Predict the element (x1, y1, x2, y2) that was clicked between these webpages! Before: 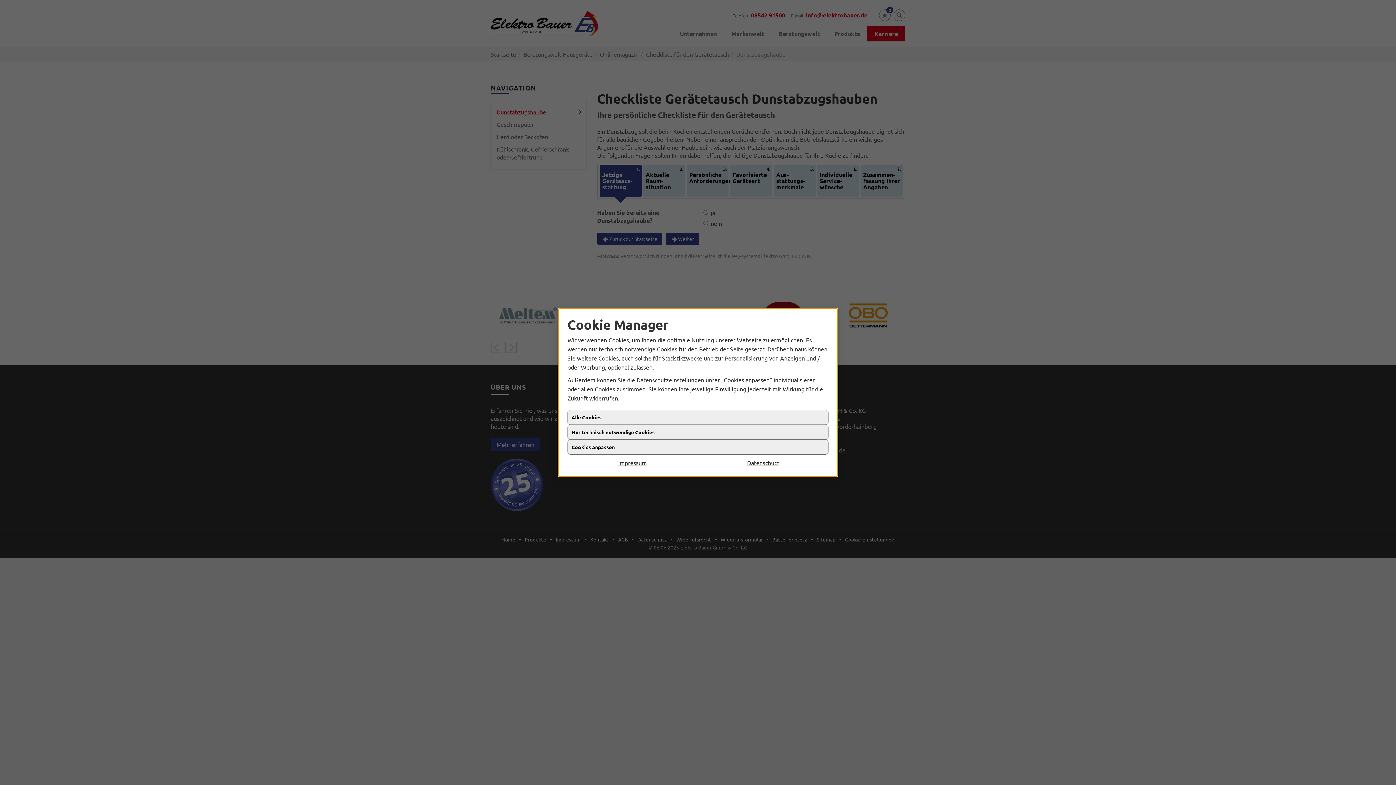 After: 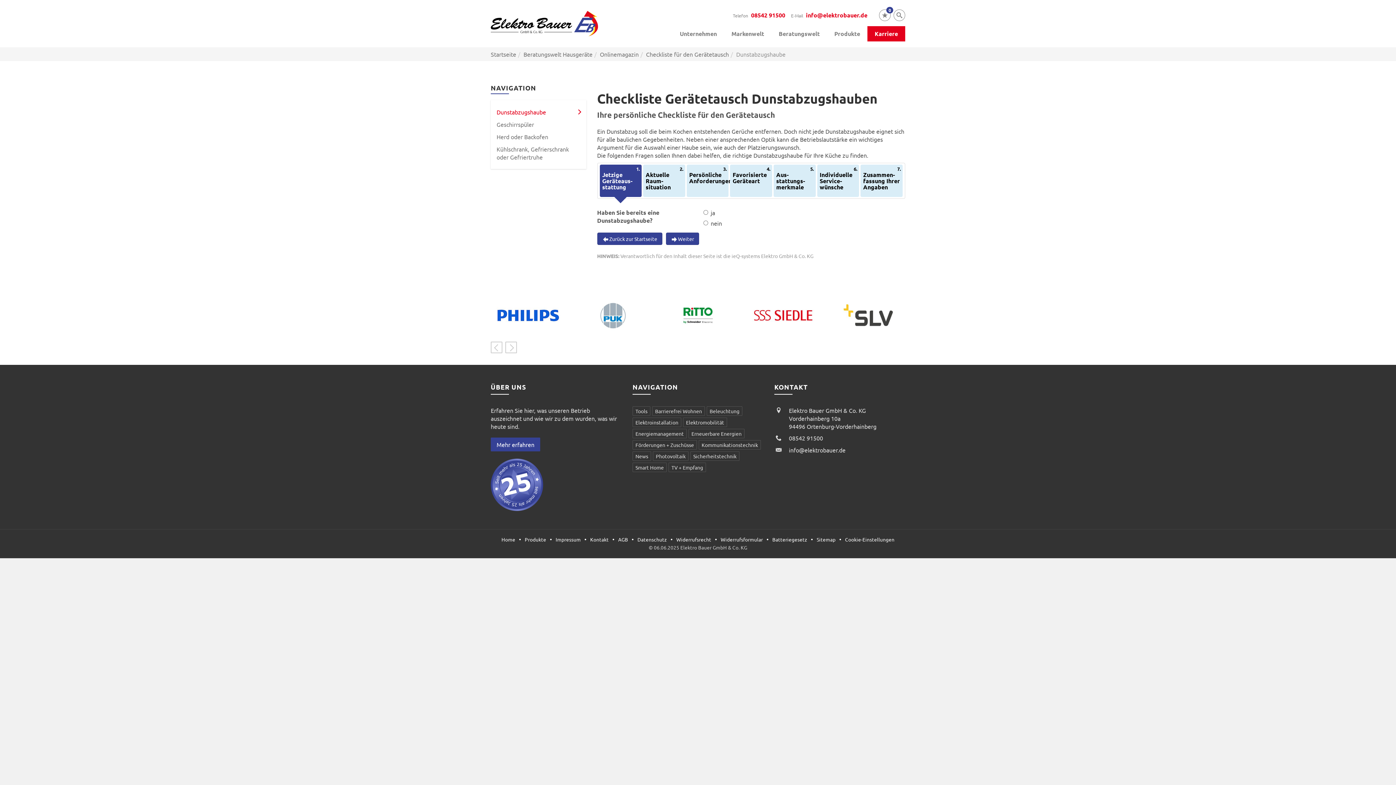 Action: label: Datenschutz bbox: (698, 458, 828, 467)